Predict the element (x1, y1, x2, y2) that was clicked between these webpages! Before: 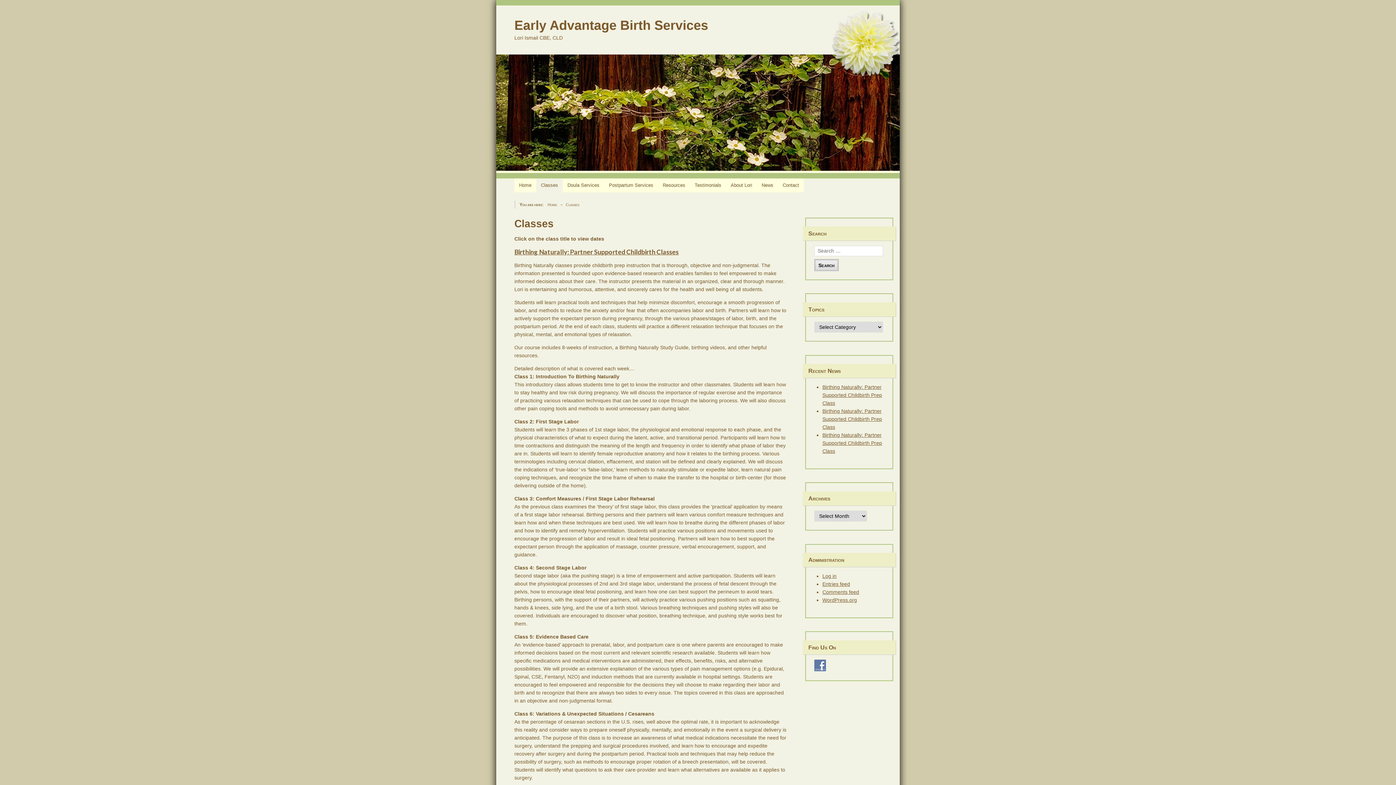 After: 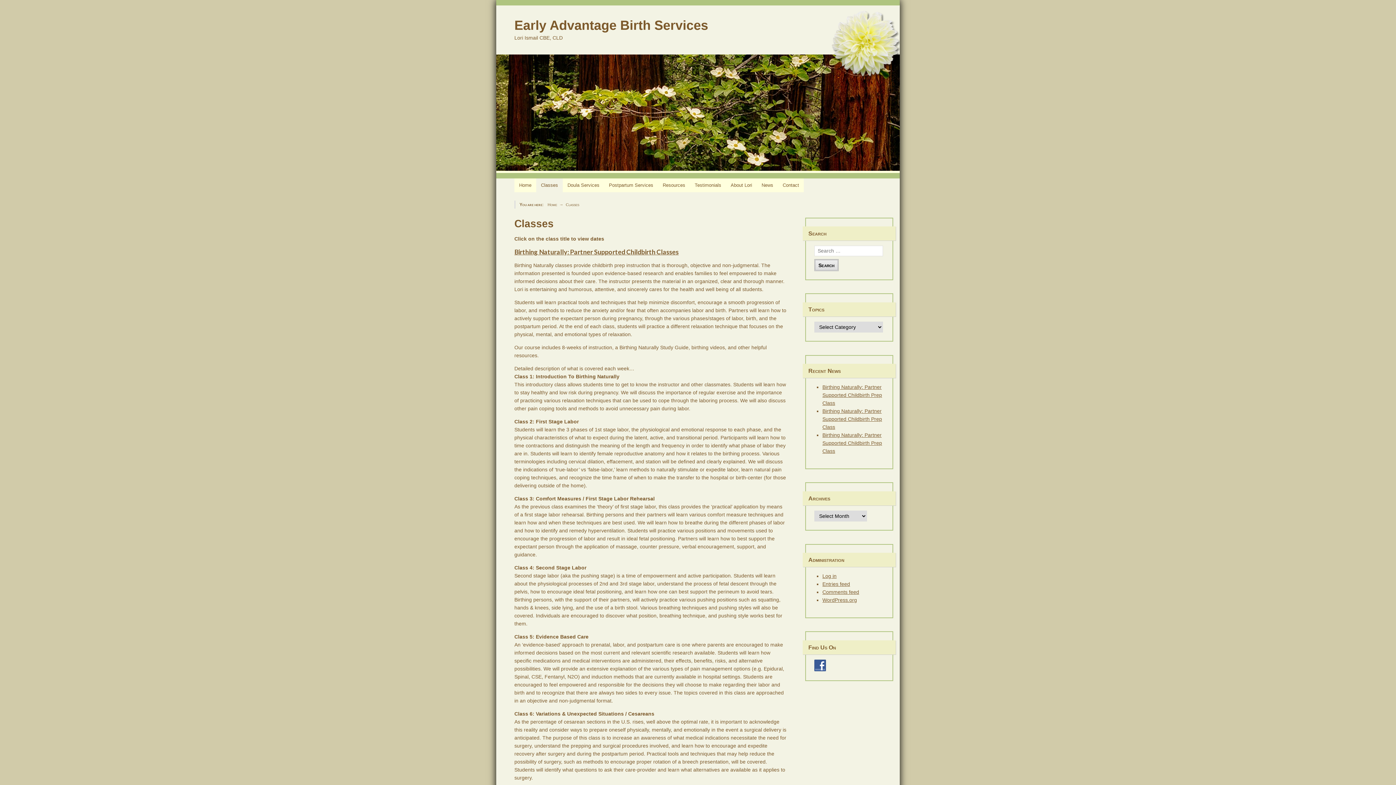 Action: bbox: (814, 662, 829, 668)